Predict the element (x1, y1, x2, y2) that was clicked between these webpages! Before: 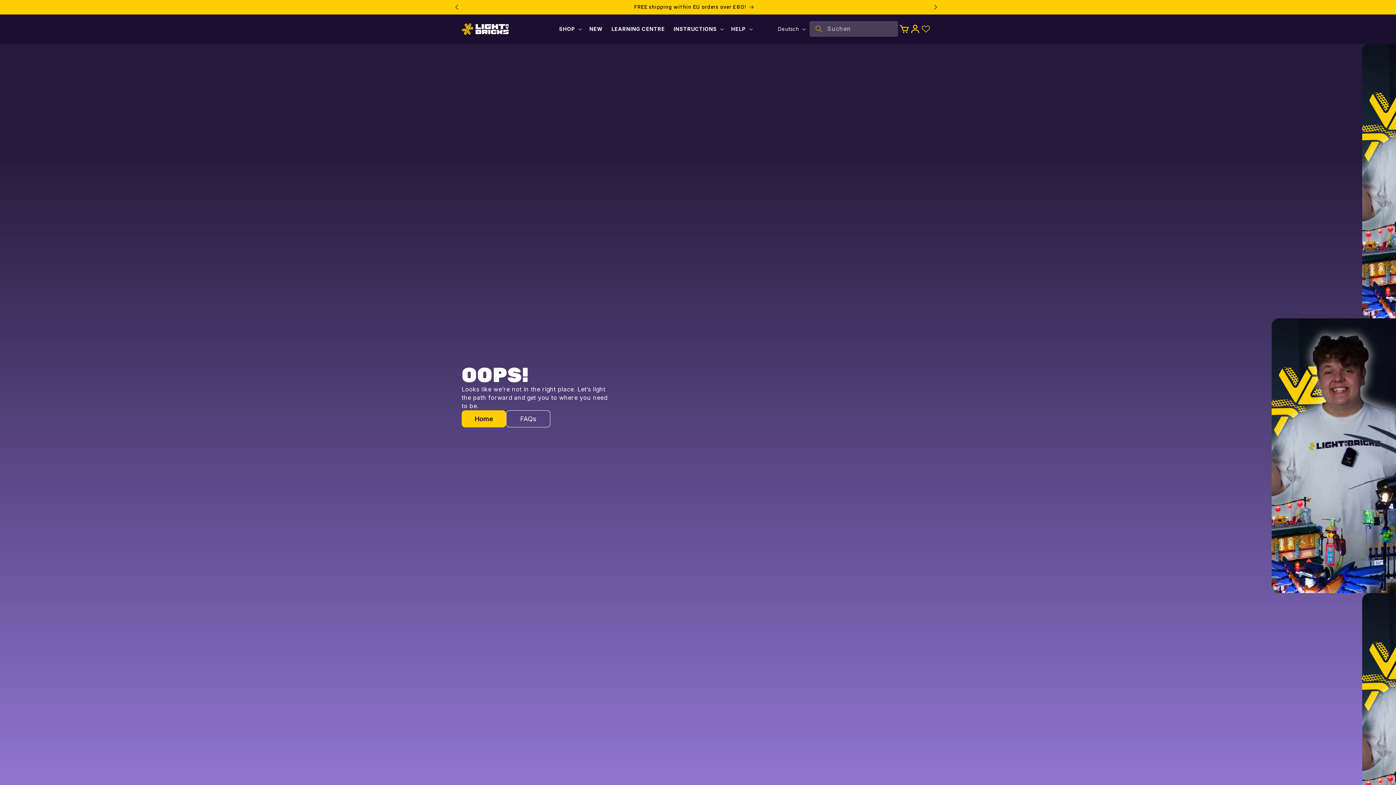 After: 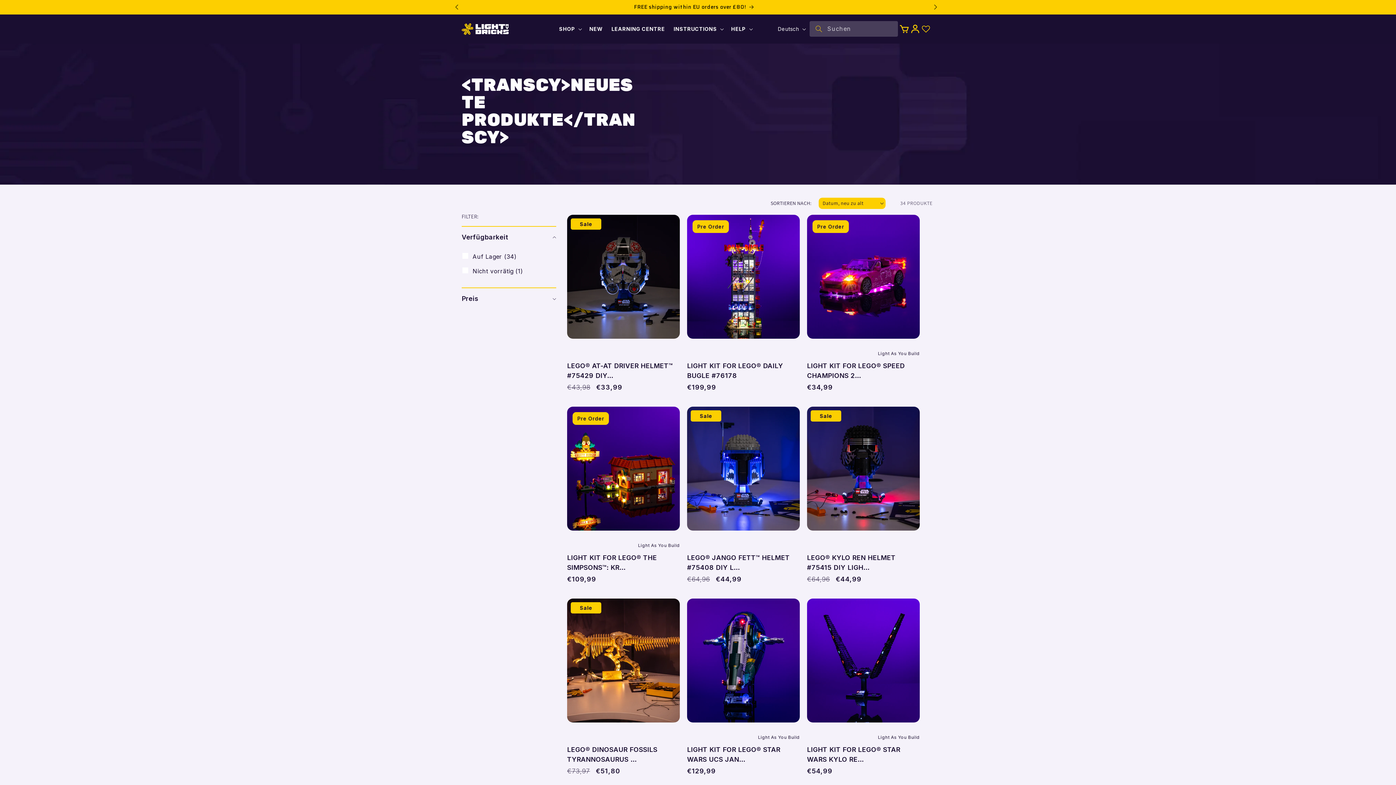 Action: label: NEW bbox: (585, 21, 607, 36)